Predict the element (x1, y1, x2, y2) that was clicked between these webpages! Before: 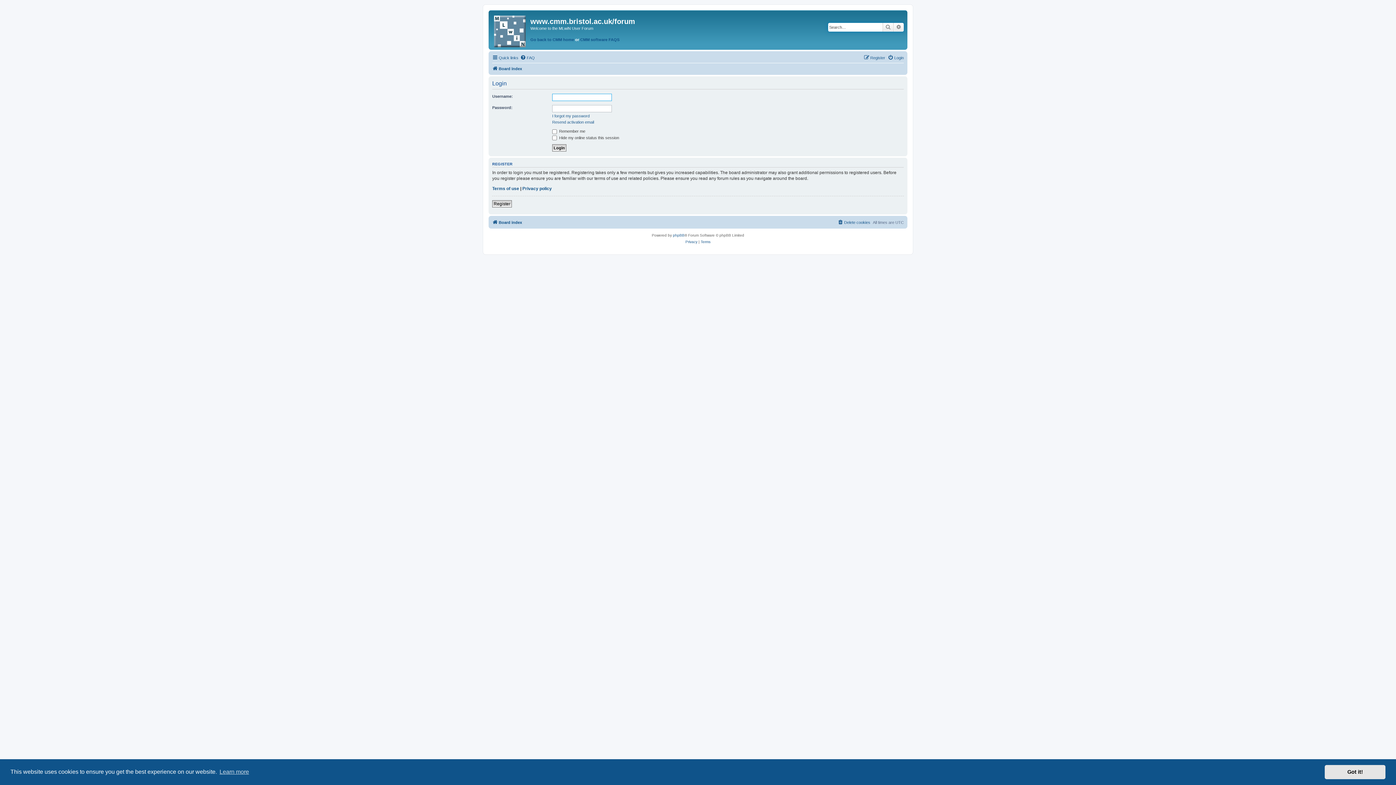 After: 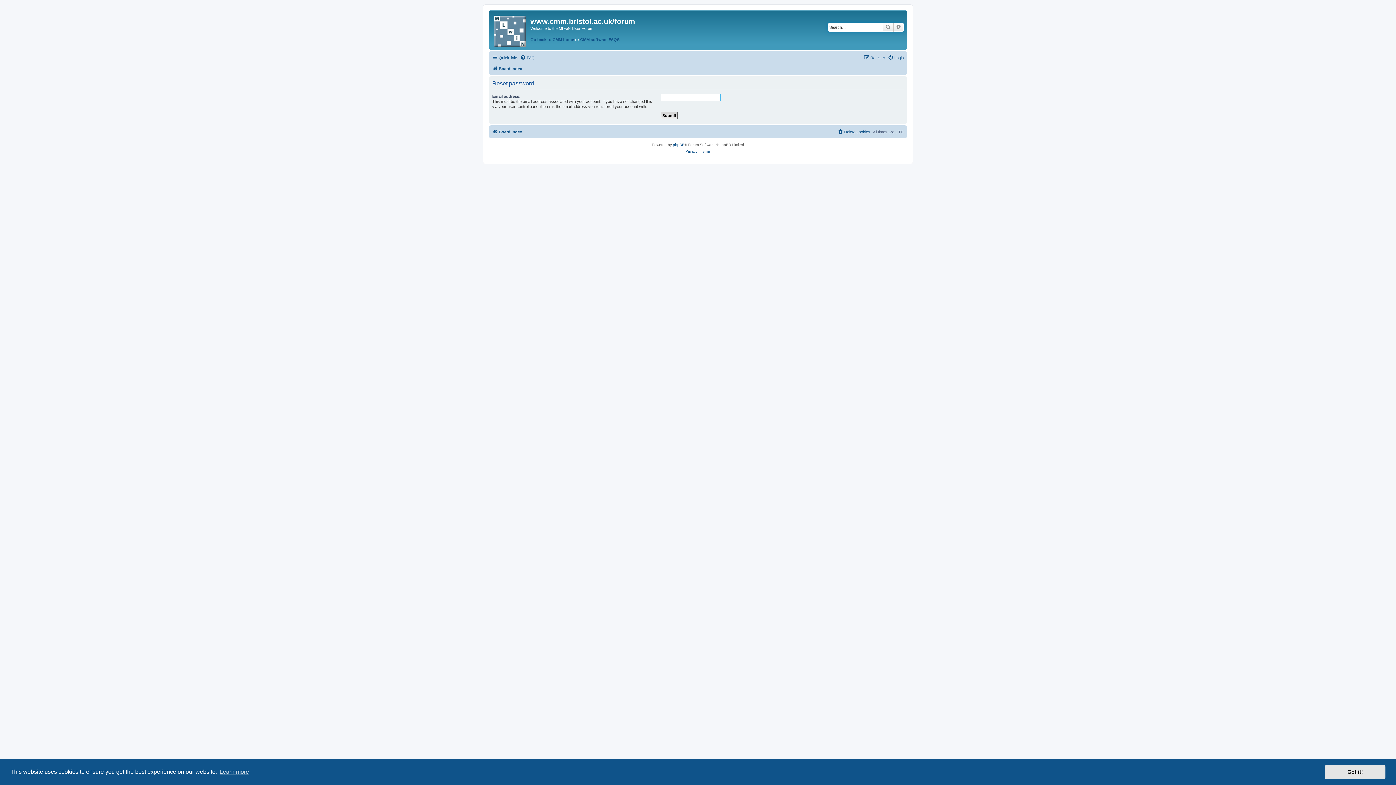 Action: label: I forgot my password bbox: (552, 113, 589, 118)